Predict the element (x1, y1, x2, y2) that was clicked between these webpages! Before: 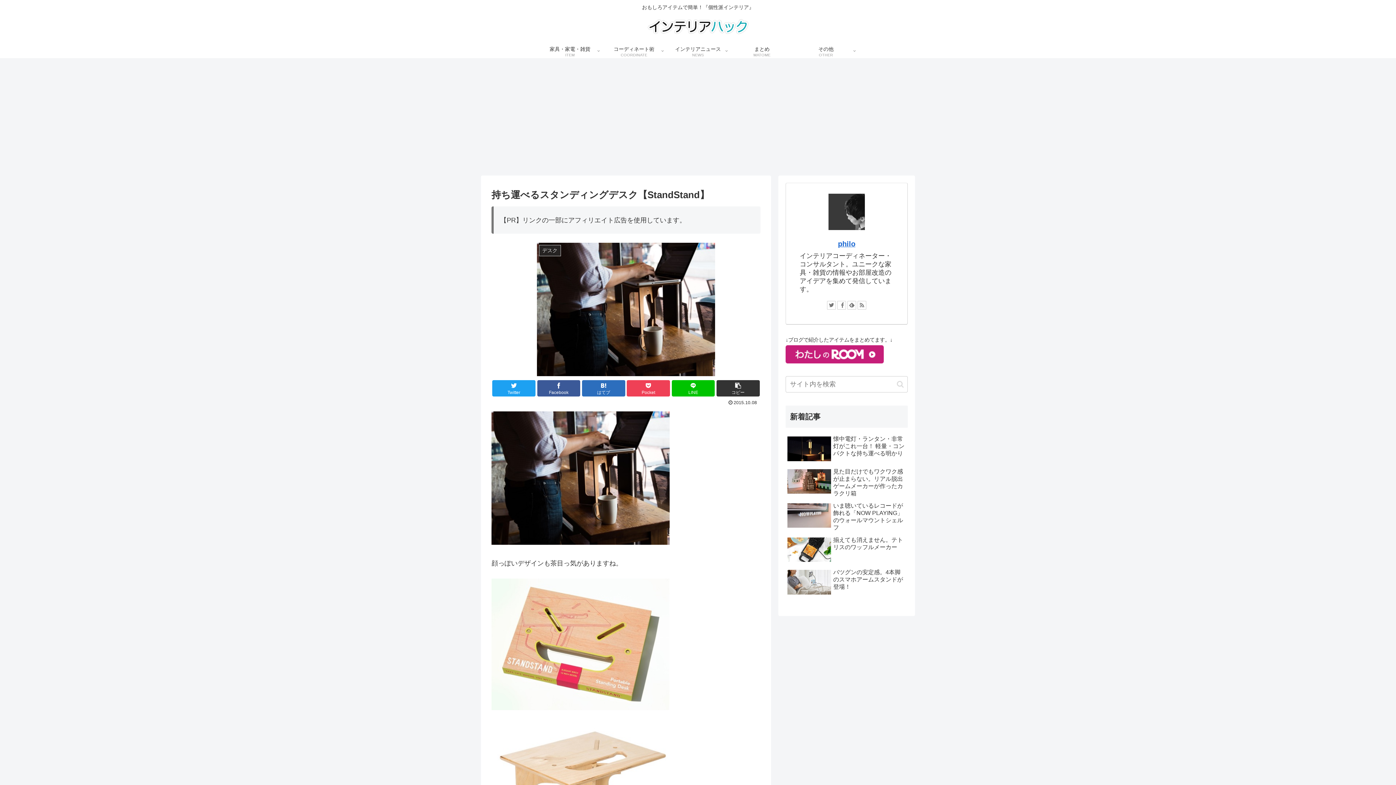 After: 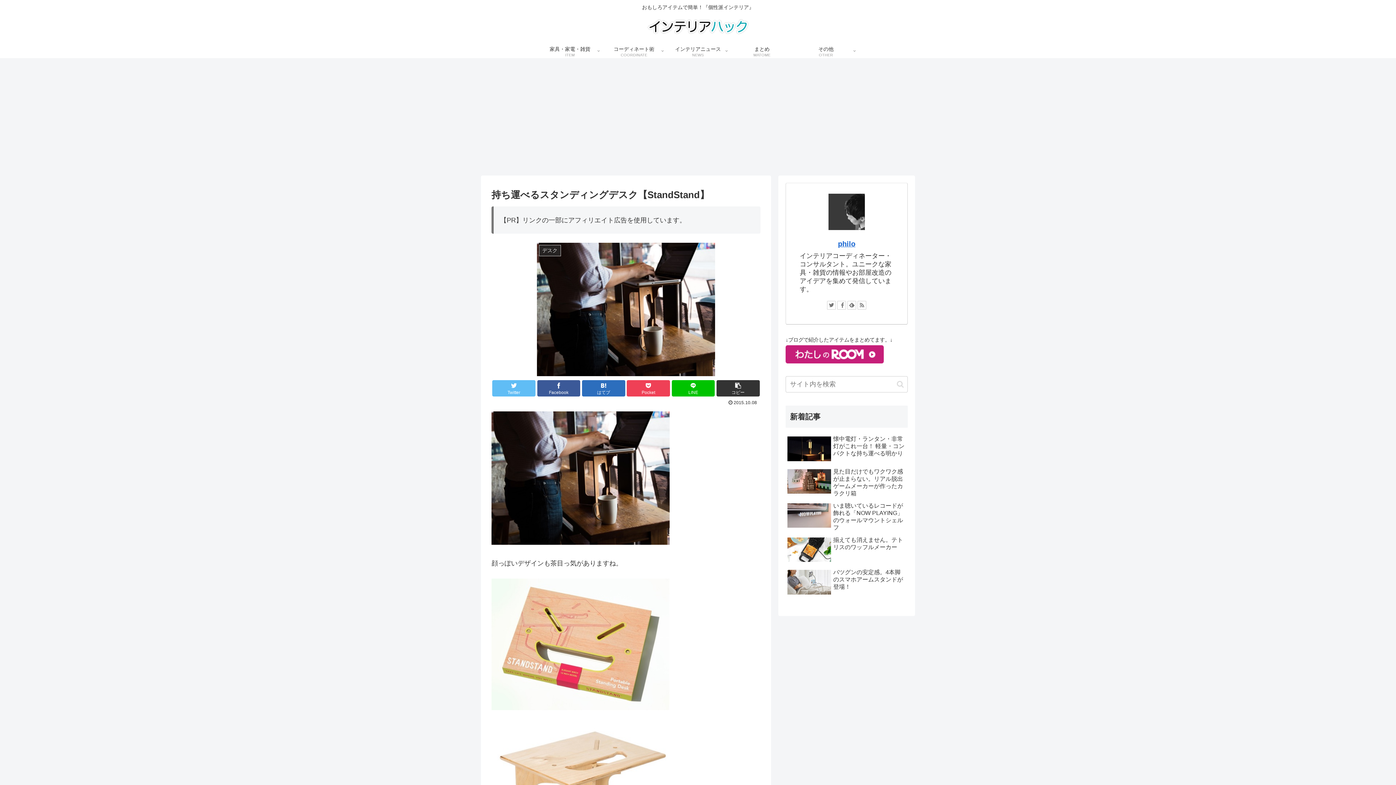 Action: label: Twitter bbox: (492, 380, 535, 396)